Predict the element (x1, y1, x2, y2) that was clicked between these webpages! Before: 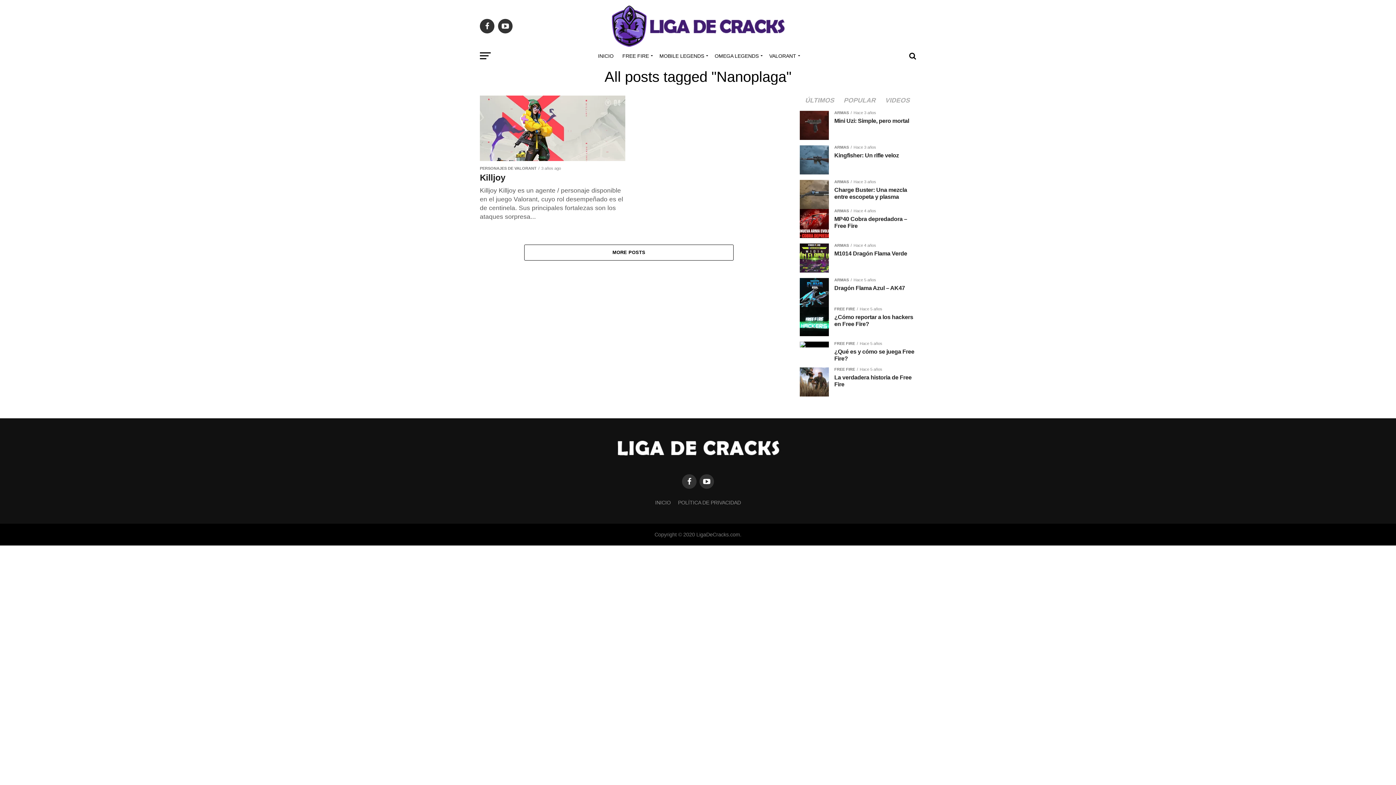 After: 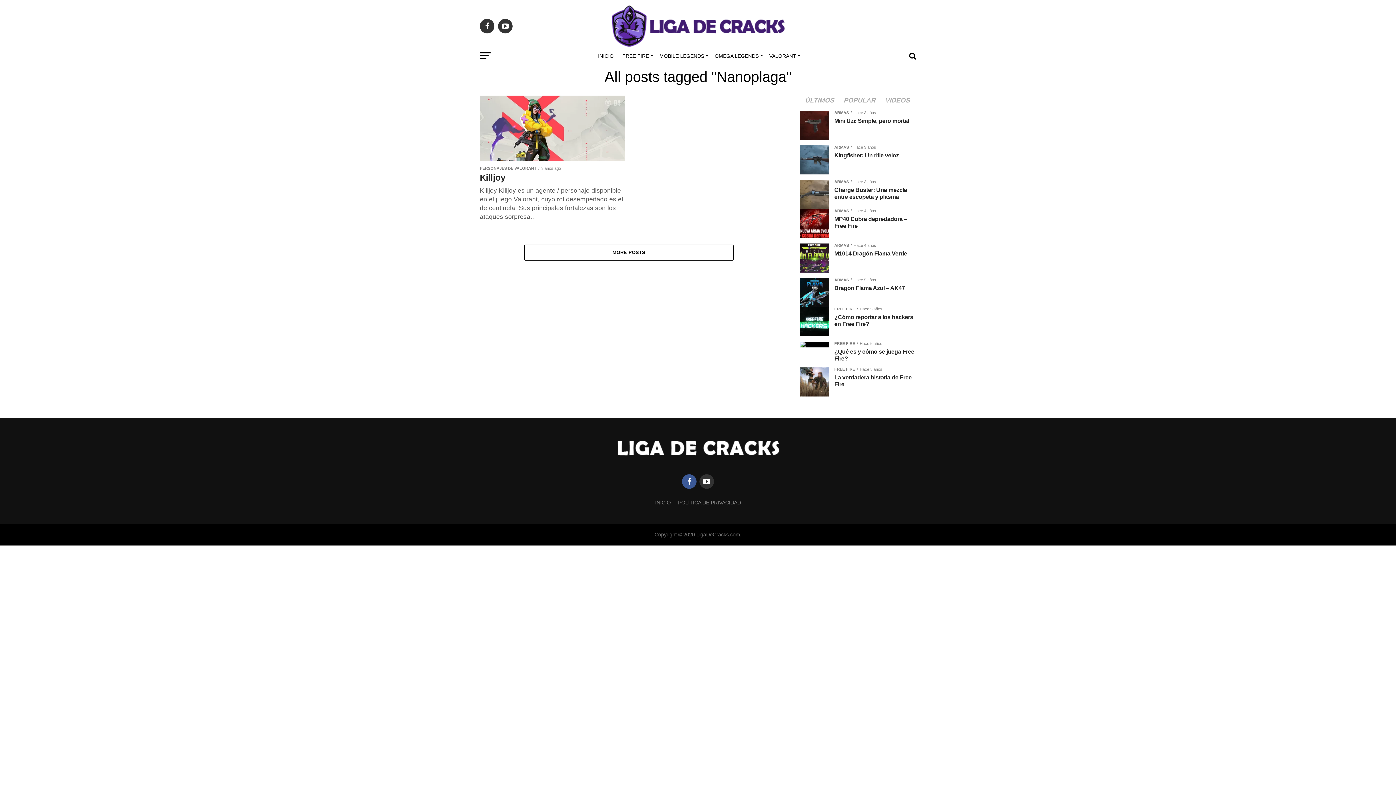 Action: bbox: (682, 474, 696, 489)